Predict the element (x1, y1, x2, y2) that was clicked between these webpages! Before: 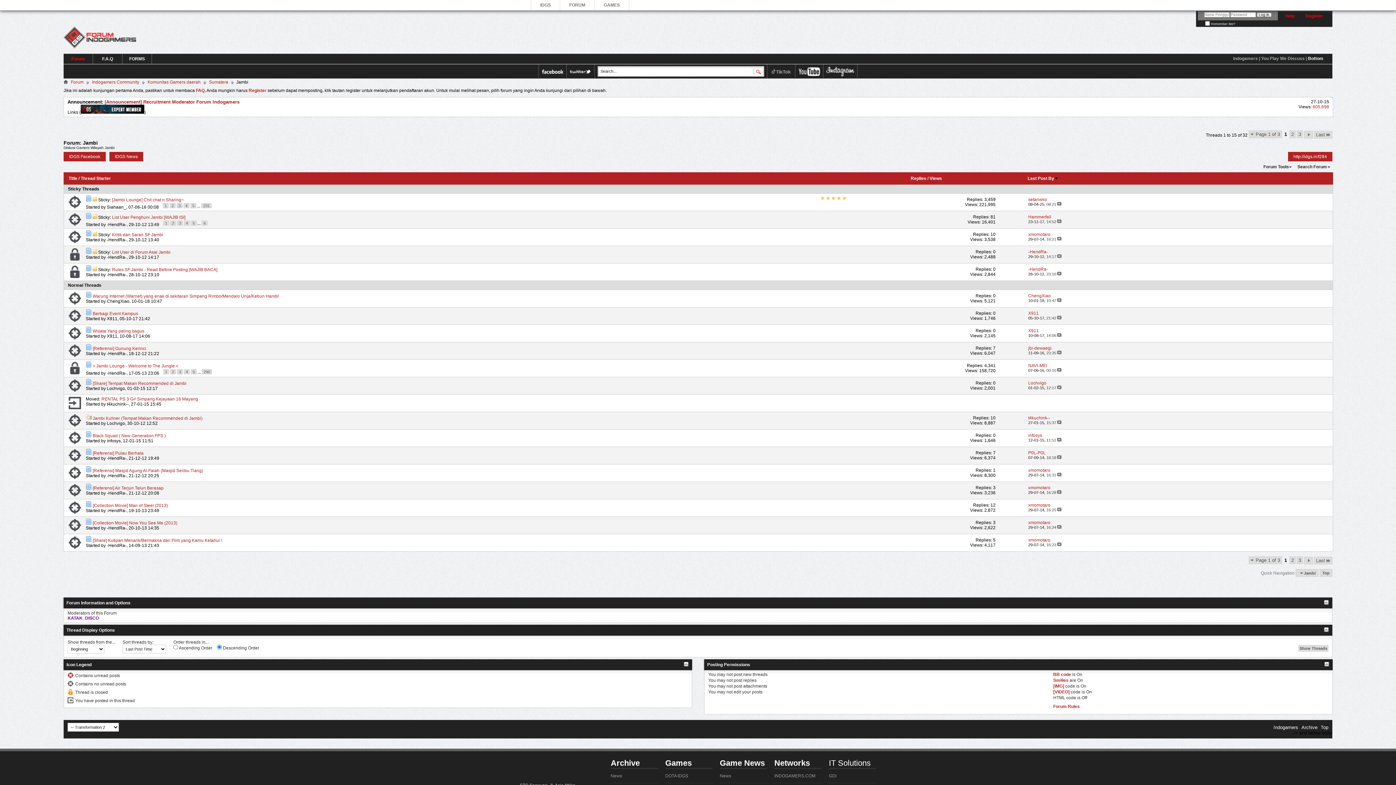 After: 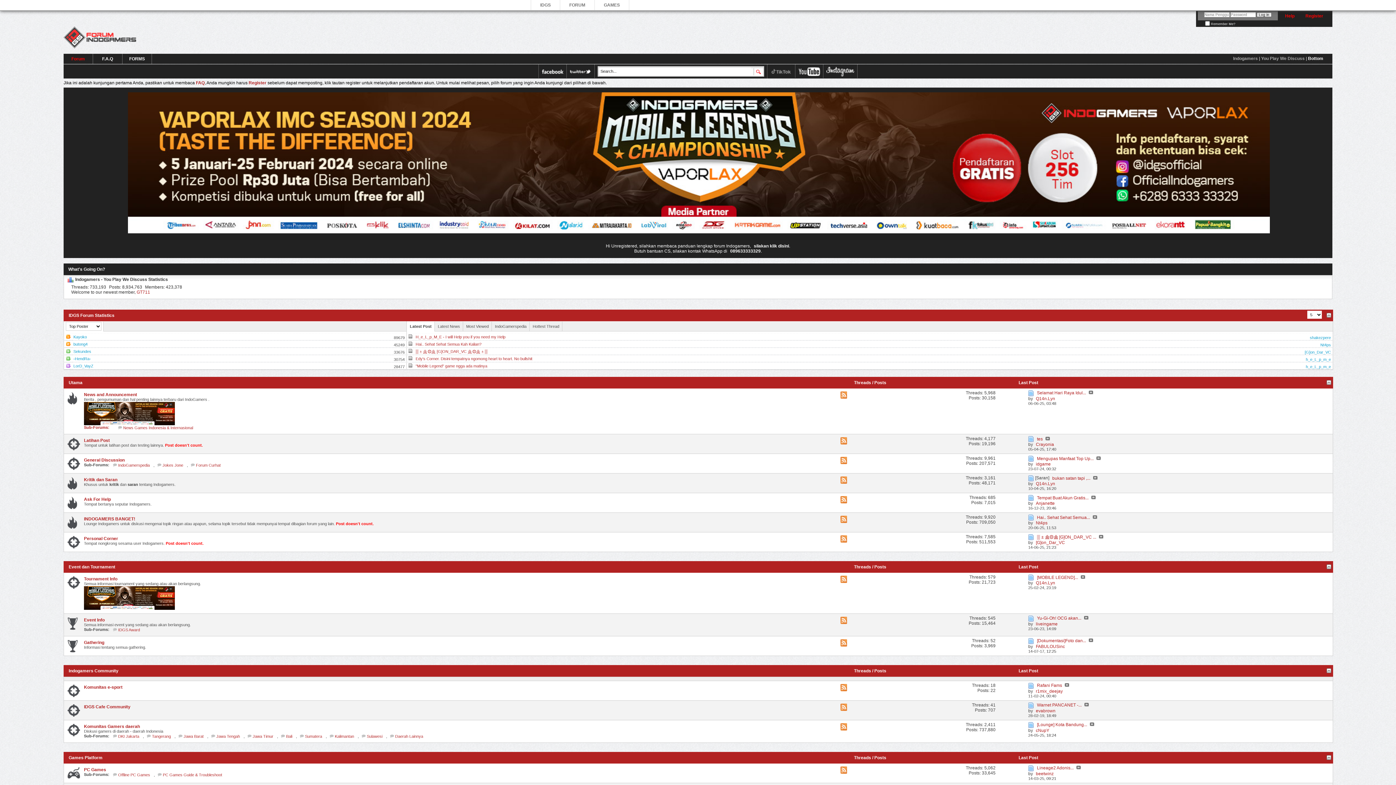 Action: bbox: (69, 78, 85, 85) label: Forum